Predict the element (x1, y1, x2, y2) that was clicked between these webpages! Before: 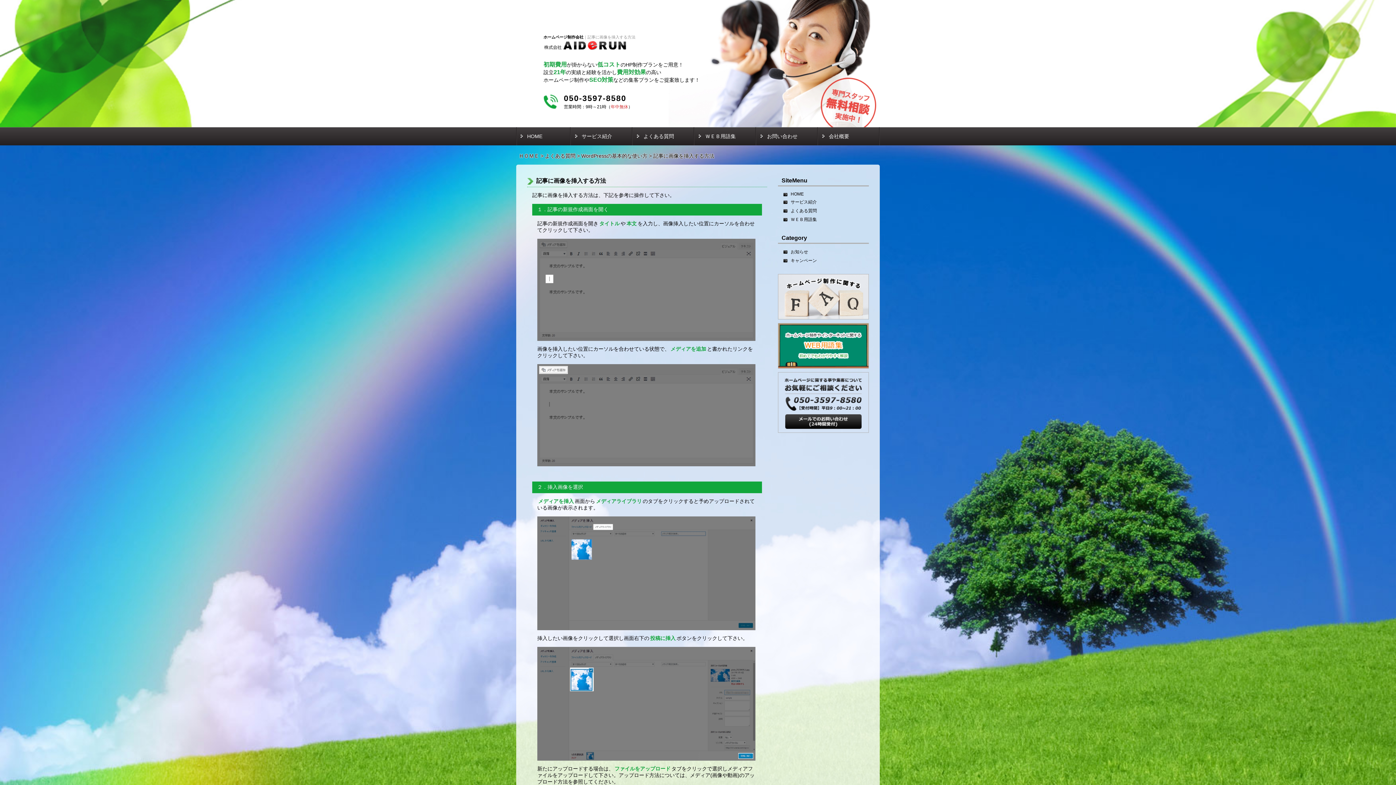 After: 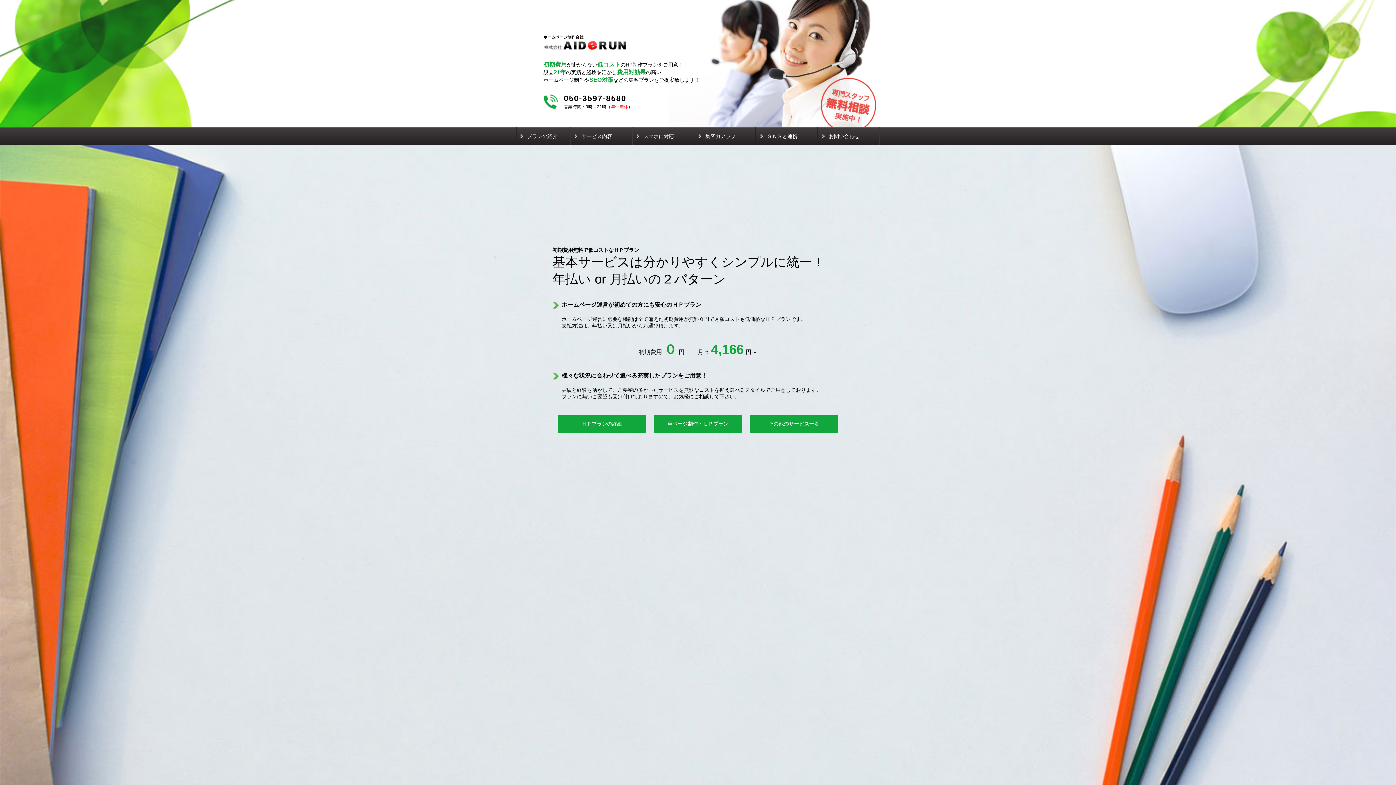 Action: label: ＨＯＭＥ bbox: (518, 153, 539, 158)